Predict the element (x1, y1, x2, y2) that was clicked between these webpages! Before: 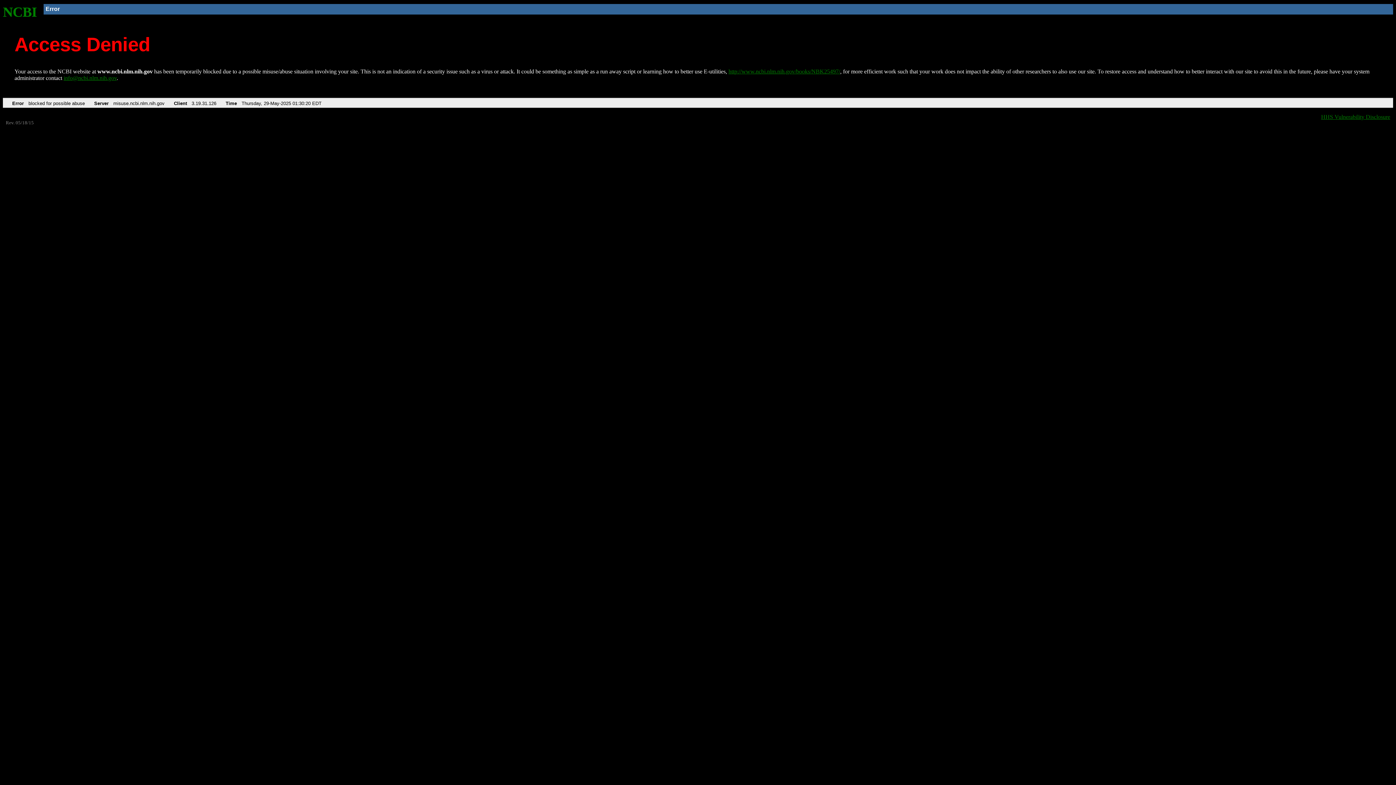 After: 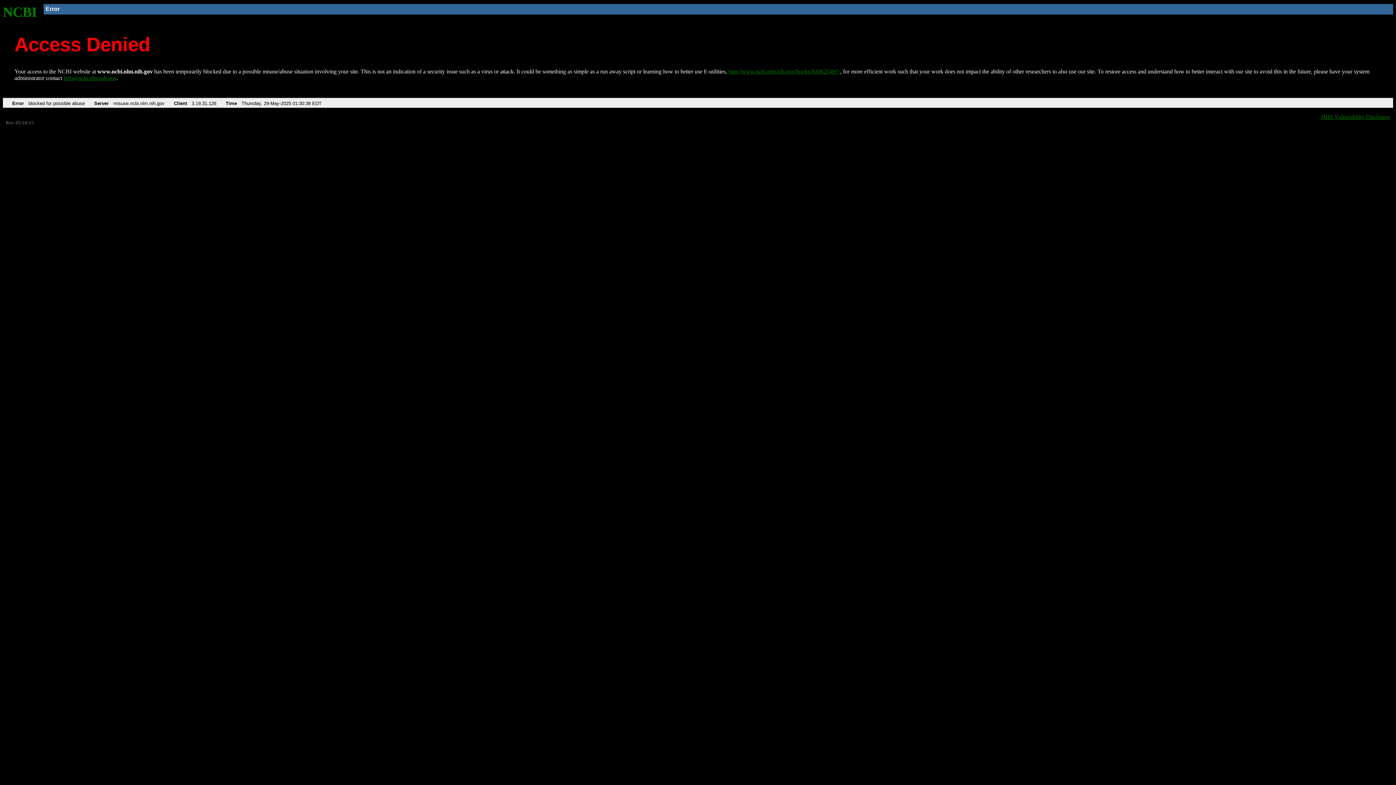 Action: bbox: (2, 4, 37, 19) label: NCBI